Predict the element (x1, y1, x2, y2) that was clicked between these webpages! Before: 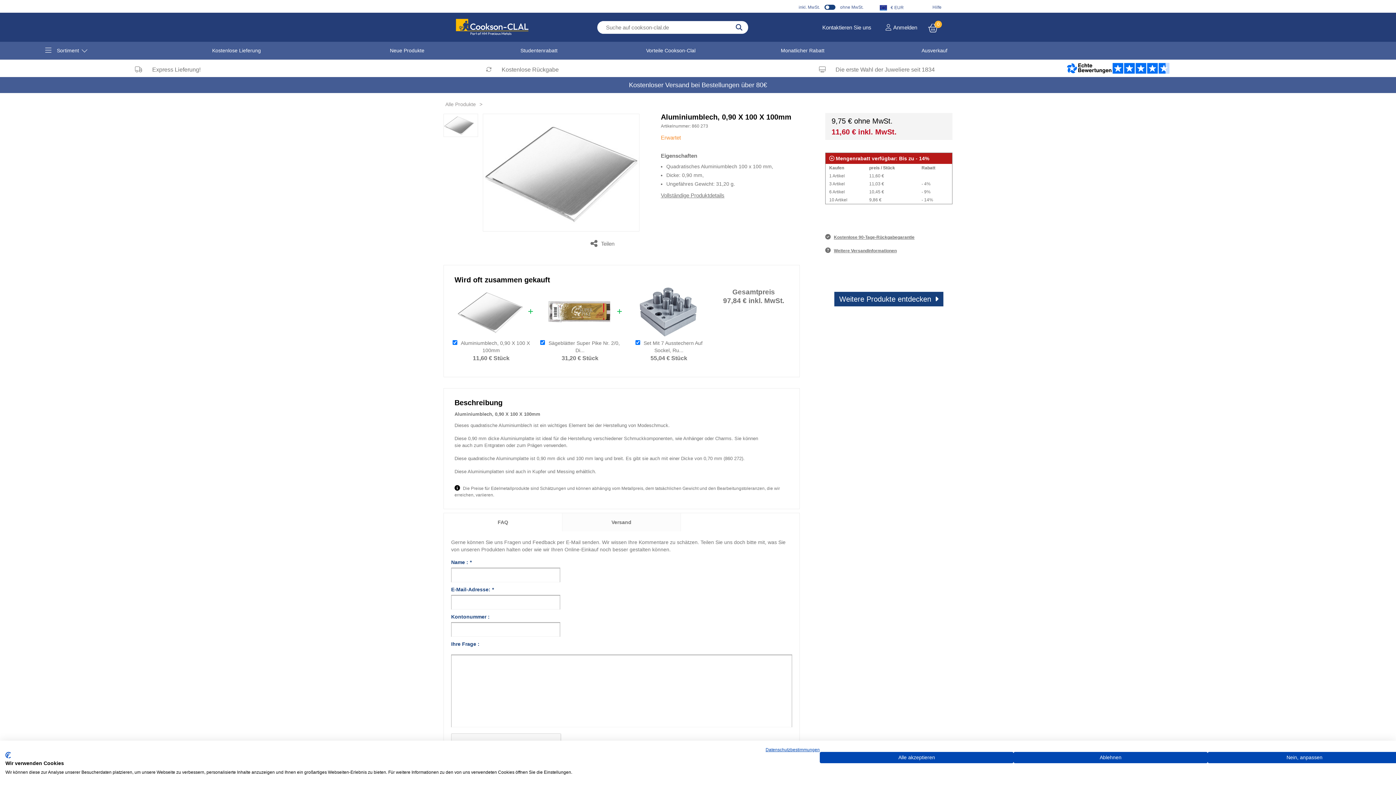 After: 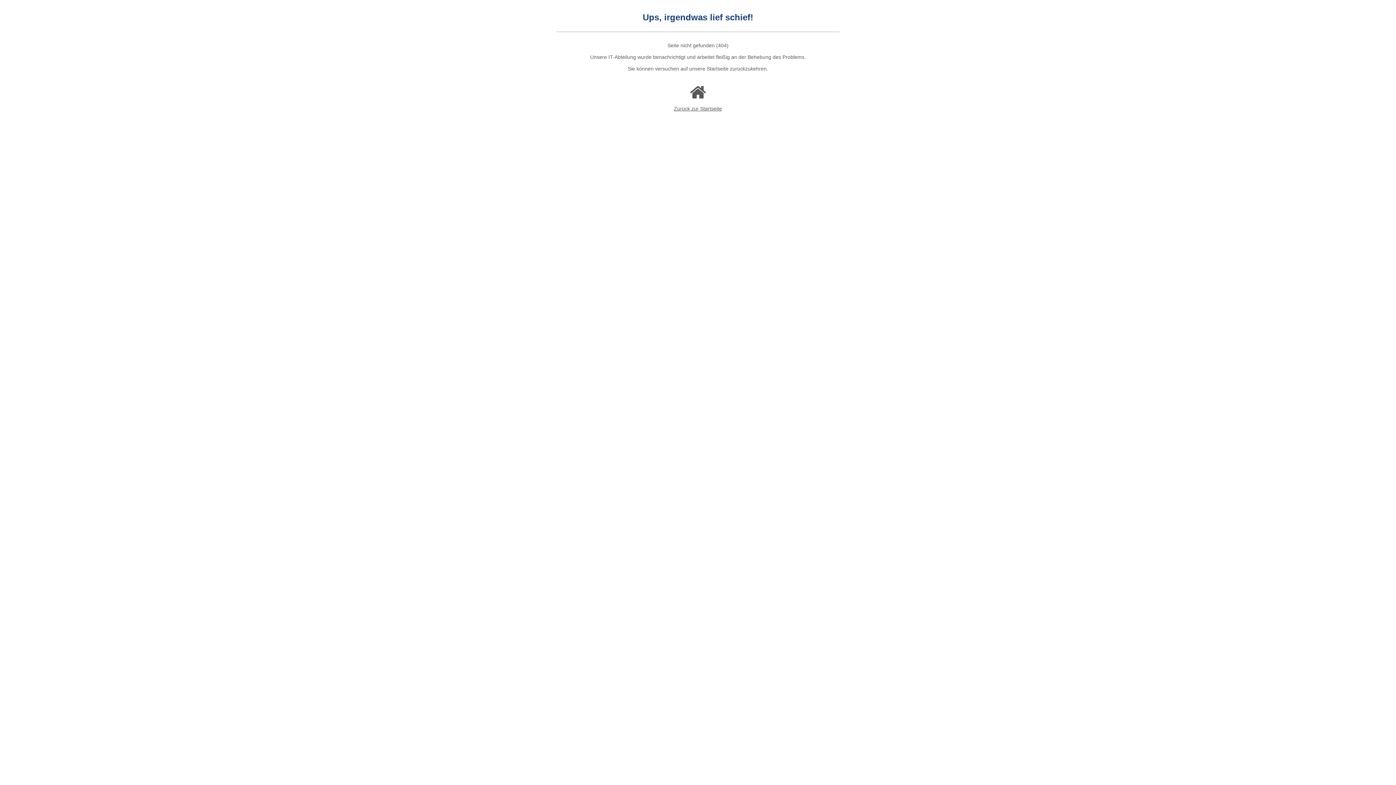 Action: bbox: (445, 101, 476, 107) label: Alle Produkte